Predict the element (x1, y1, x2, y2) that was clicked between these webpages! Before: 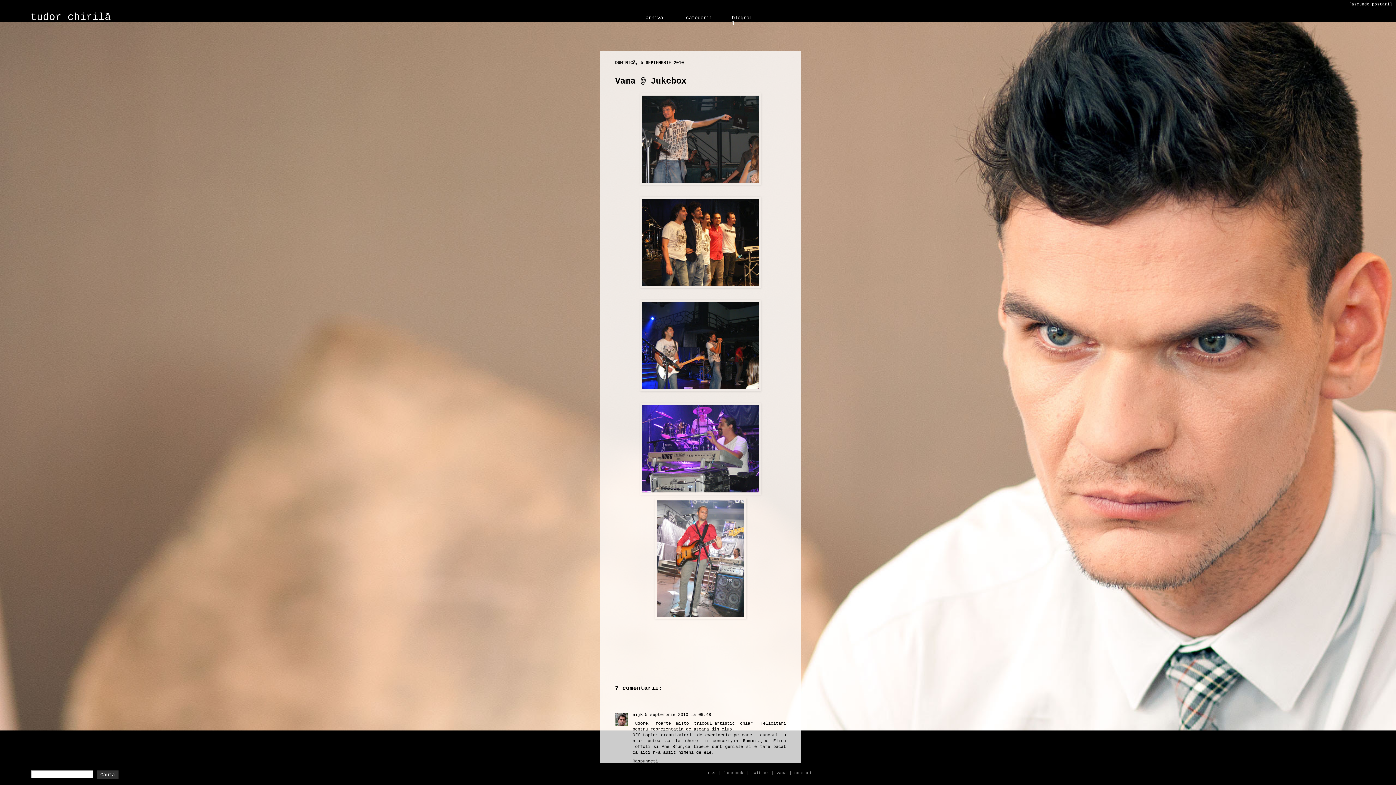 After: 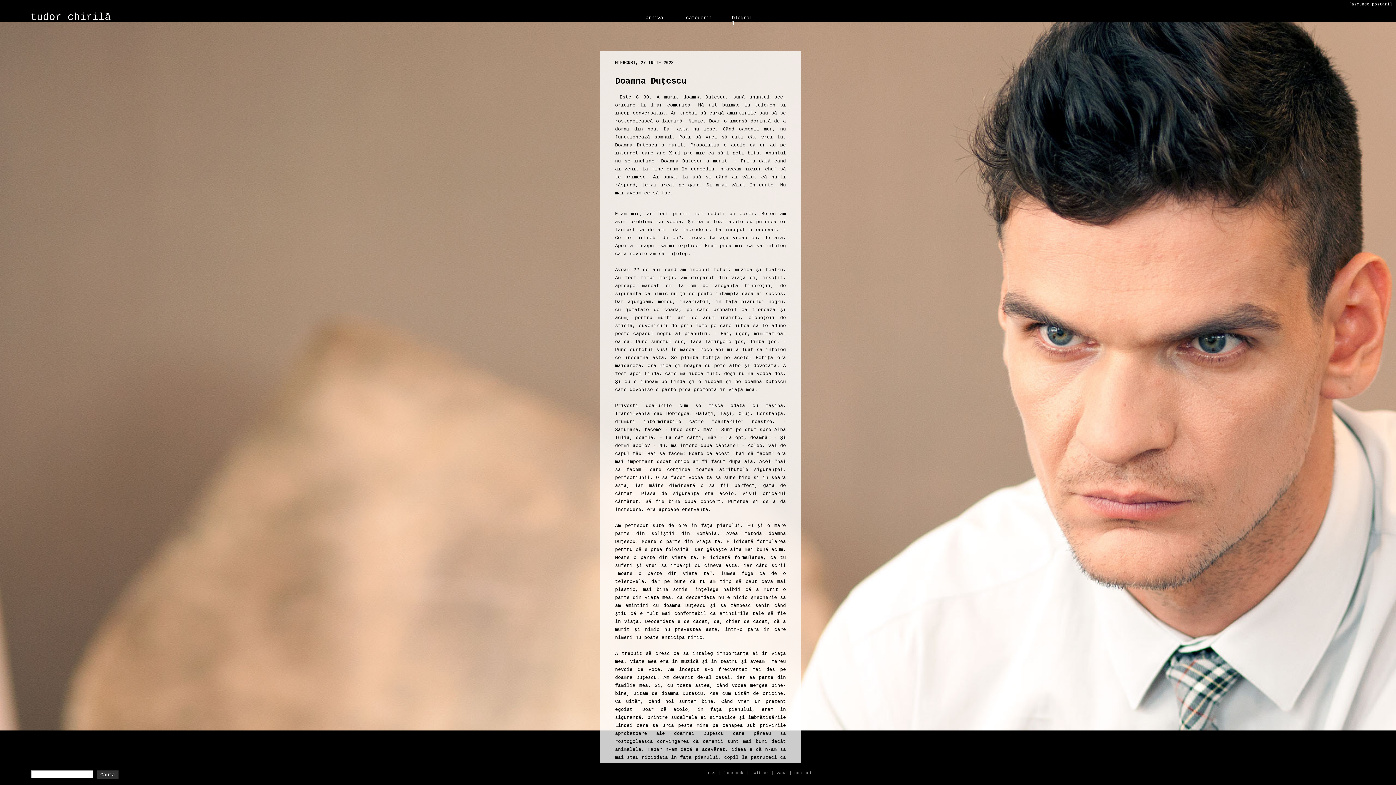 Action: bbox: (30, 11, 110, 22) label: tudor chirilă